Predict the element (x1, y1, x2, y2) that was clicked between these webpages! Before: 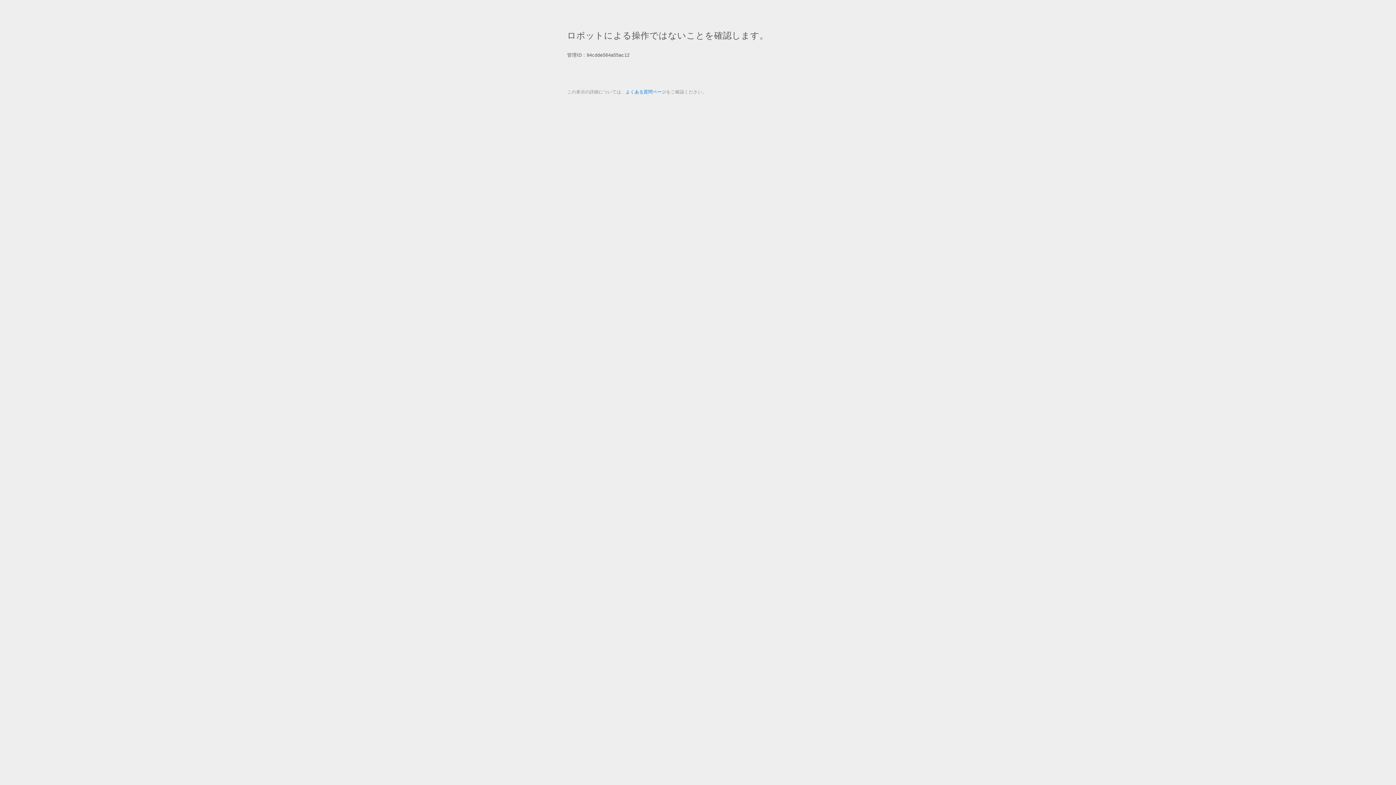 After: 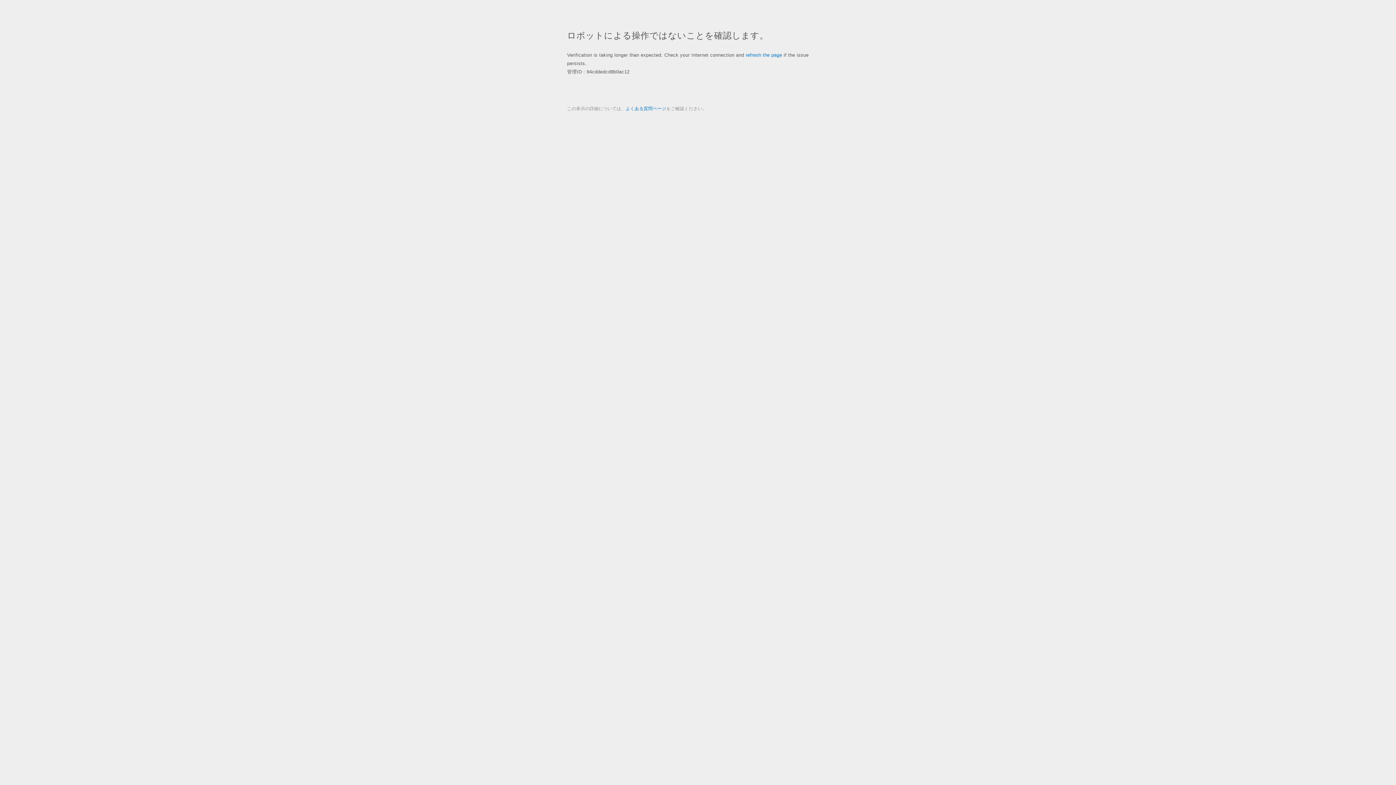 Action: bbox: (625, 89, 666, 94) label: よくある質問ページ